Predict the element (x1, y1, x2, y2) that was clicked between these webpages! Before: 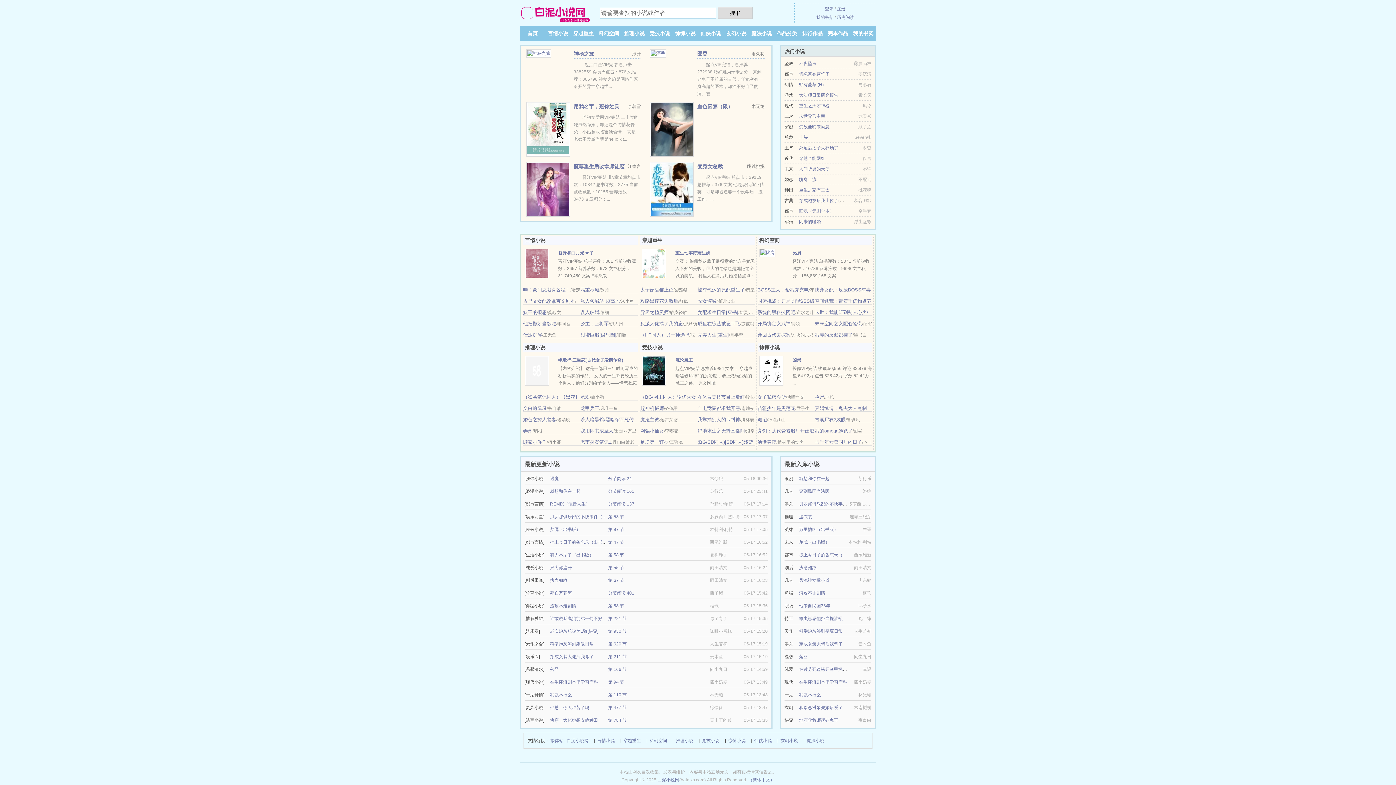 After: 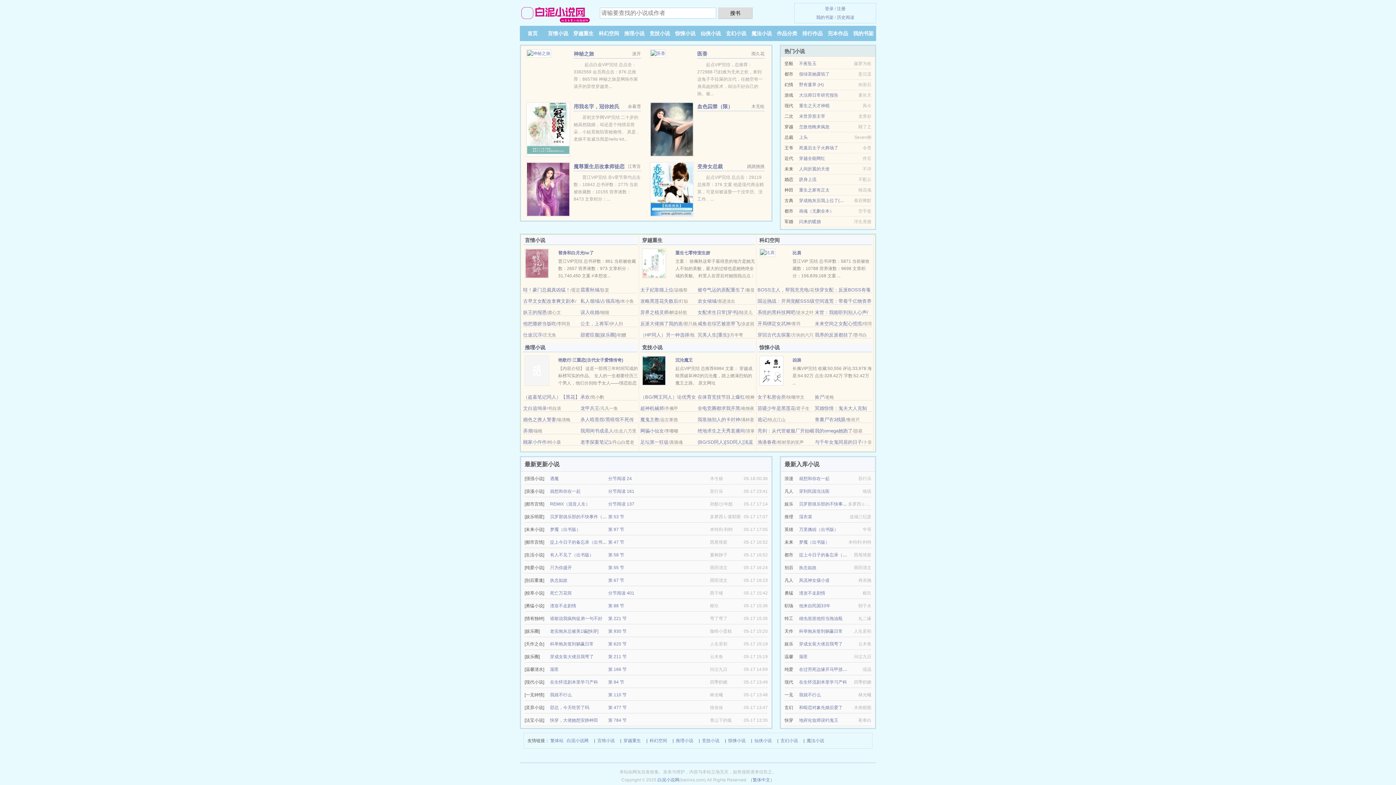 Action: bbox: (640, 287, 673, 292) label: 太子妃靠猫上位